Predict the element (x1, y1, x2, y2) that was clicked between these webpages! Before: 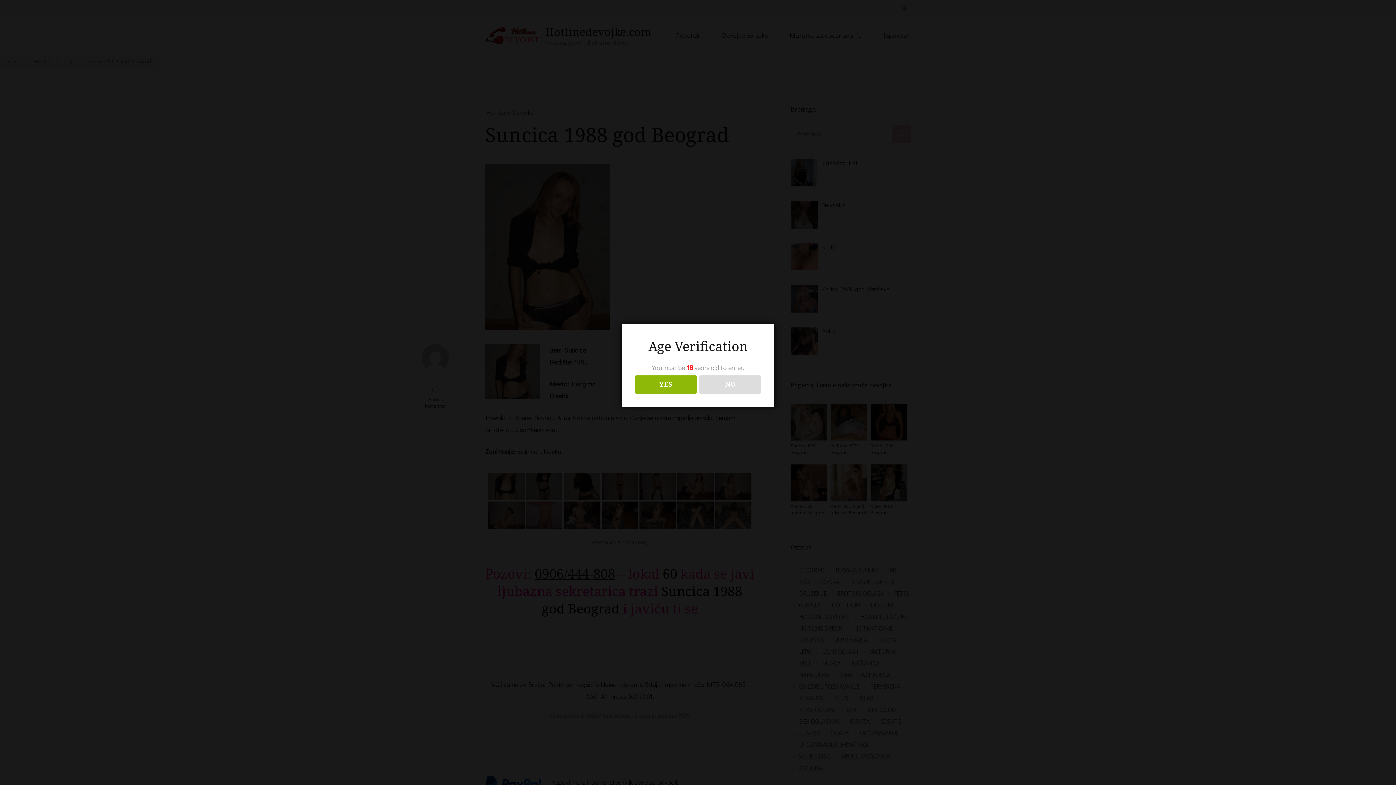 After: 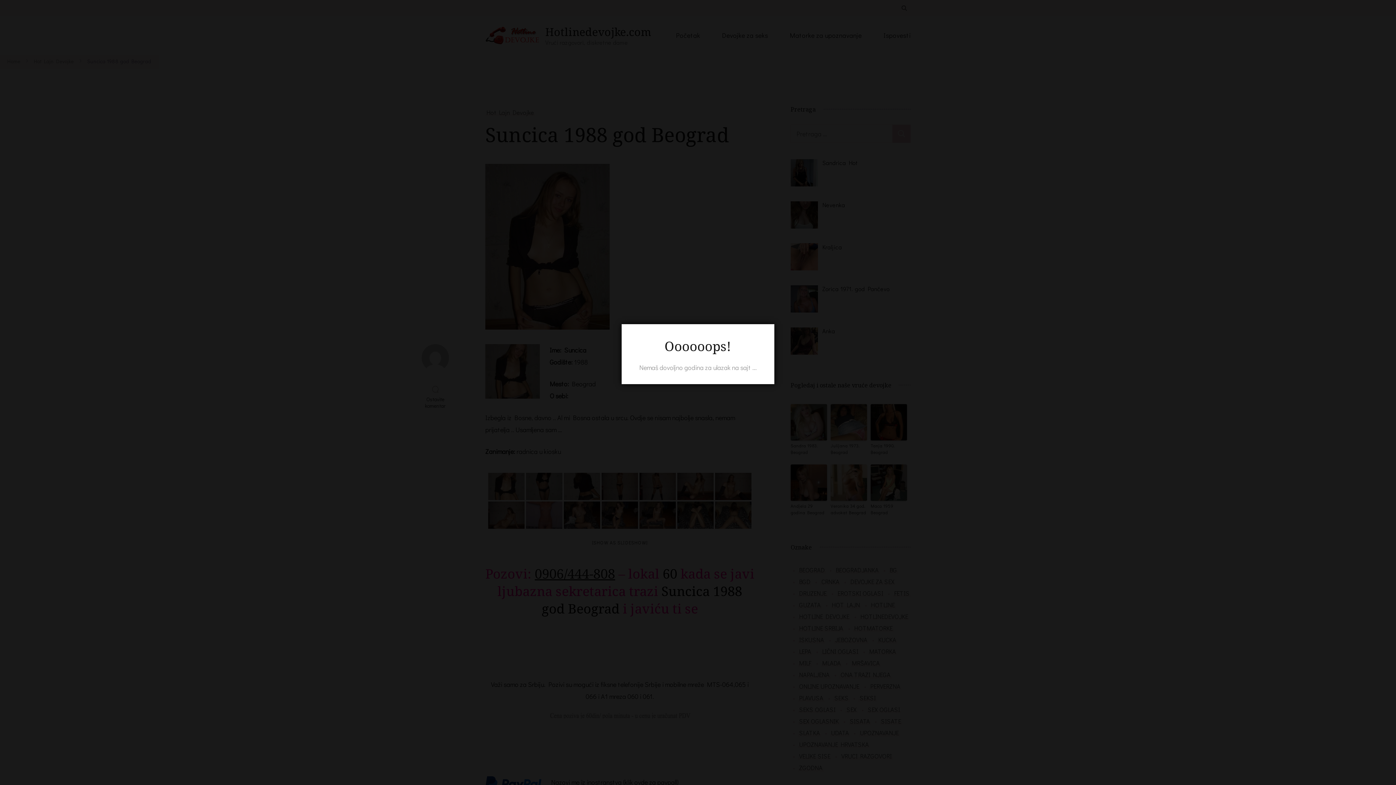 Action: label: NO bbox: (699, 375, 761, 393)